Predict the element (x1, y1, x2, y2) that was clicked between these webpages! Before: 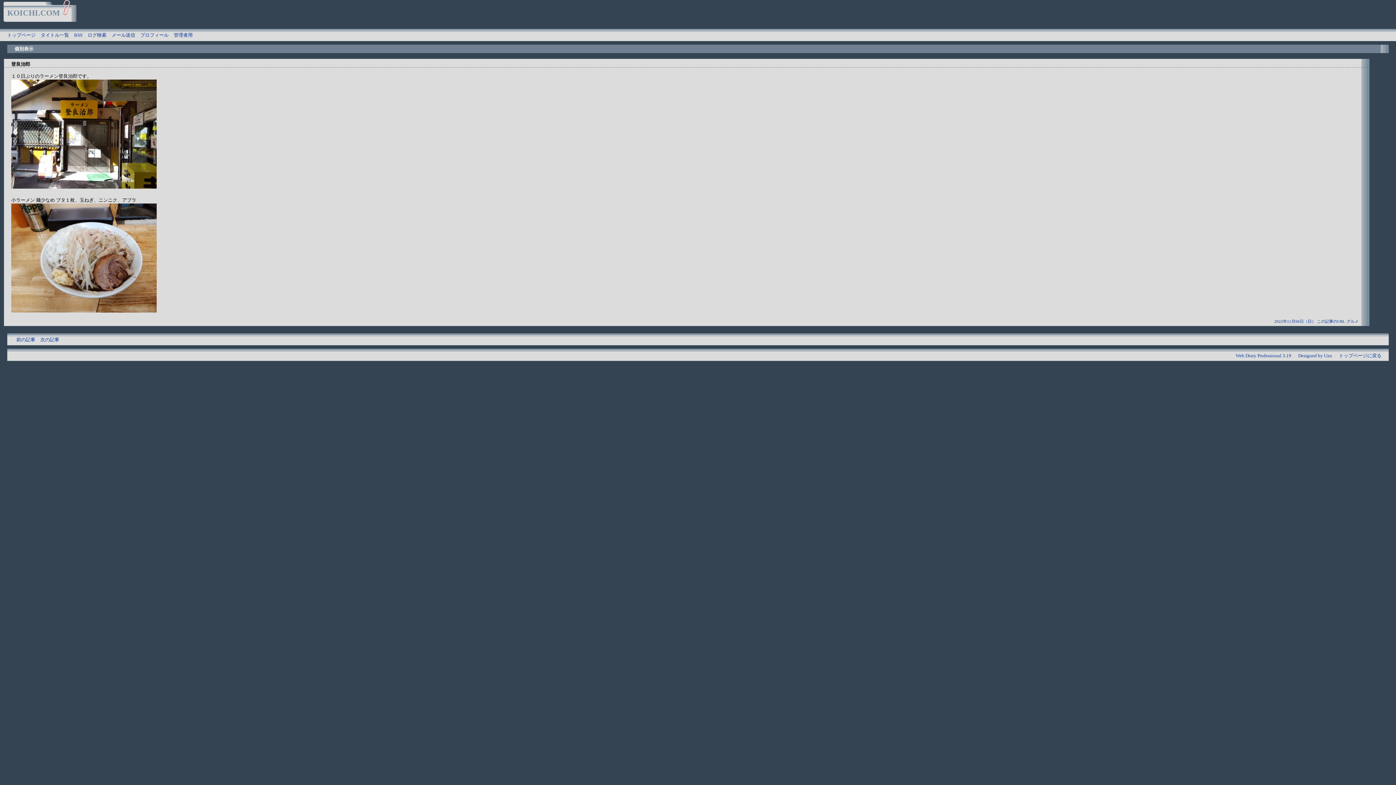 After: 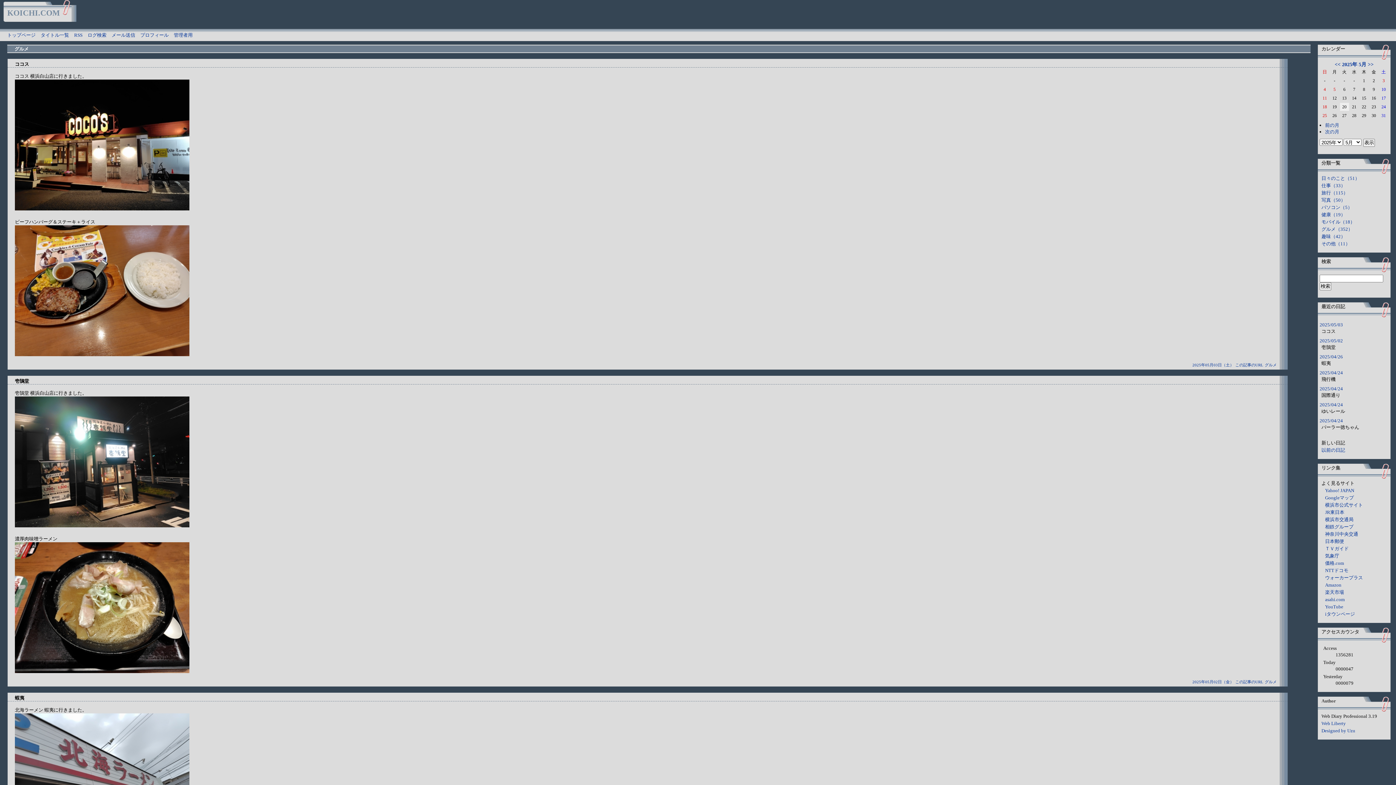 Action: label: グルメ bbox: (1346, 319, 1358, 323)